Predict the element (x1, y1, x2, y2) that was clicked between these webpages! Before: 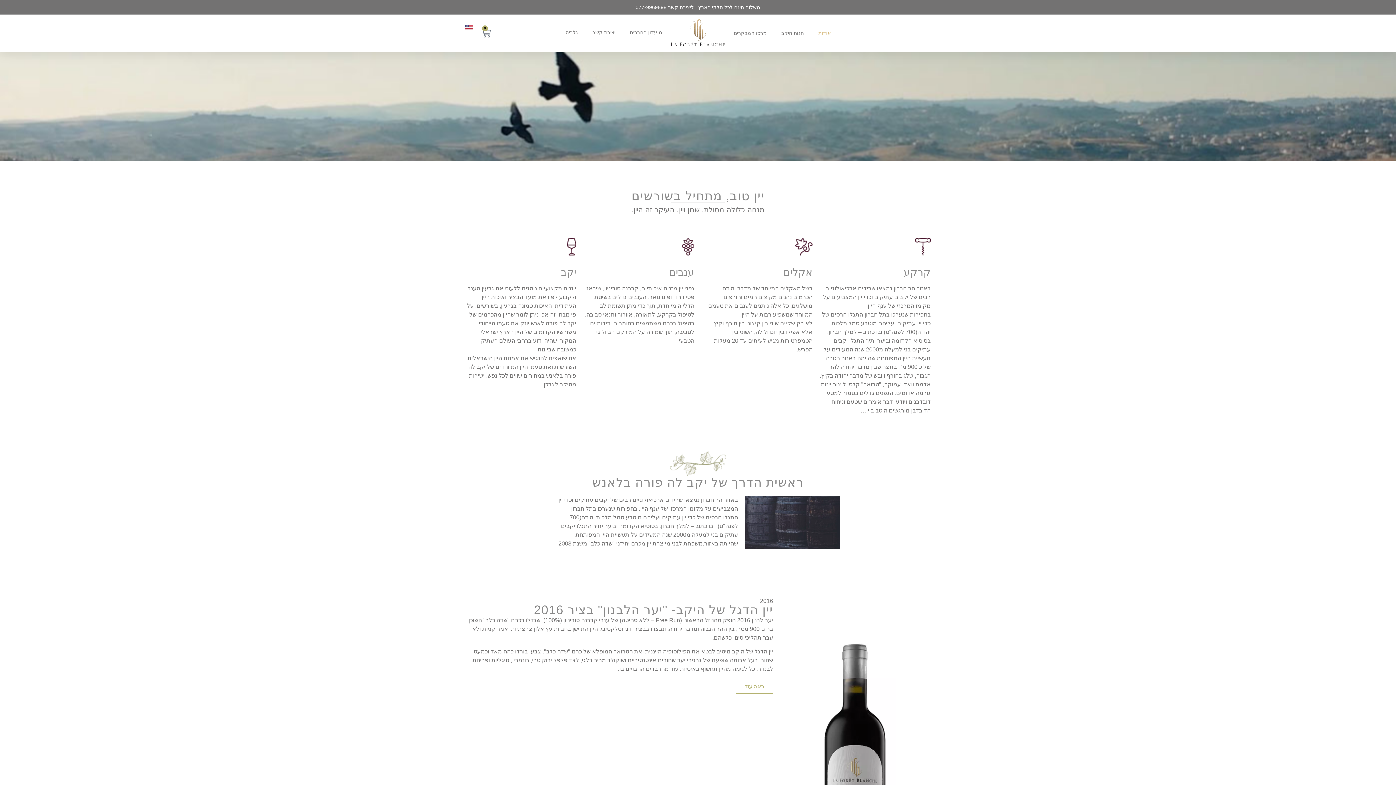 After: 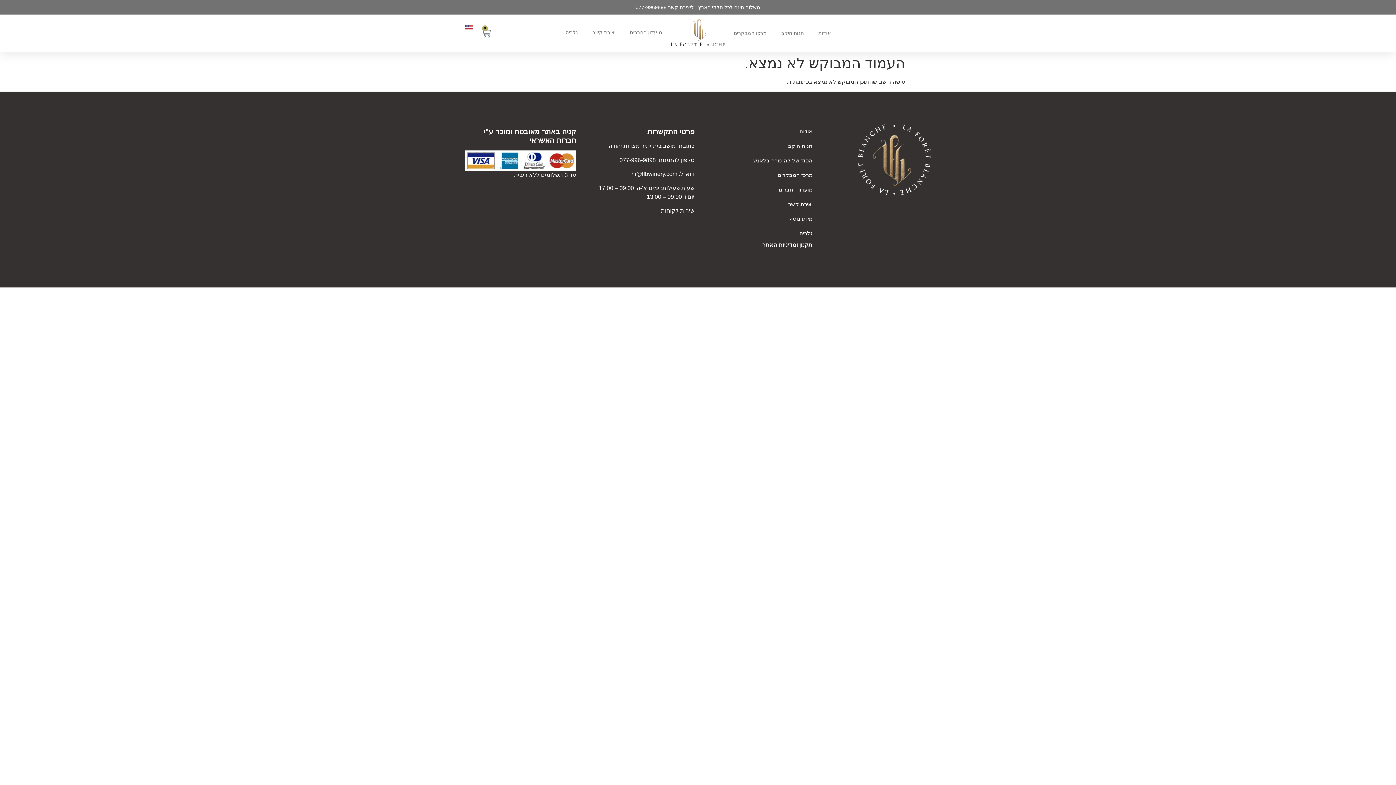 Action: bbox: (735, 679, 773, 694) label: ראה עוד